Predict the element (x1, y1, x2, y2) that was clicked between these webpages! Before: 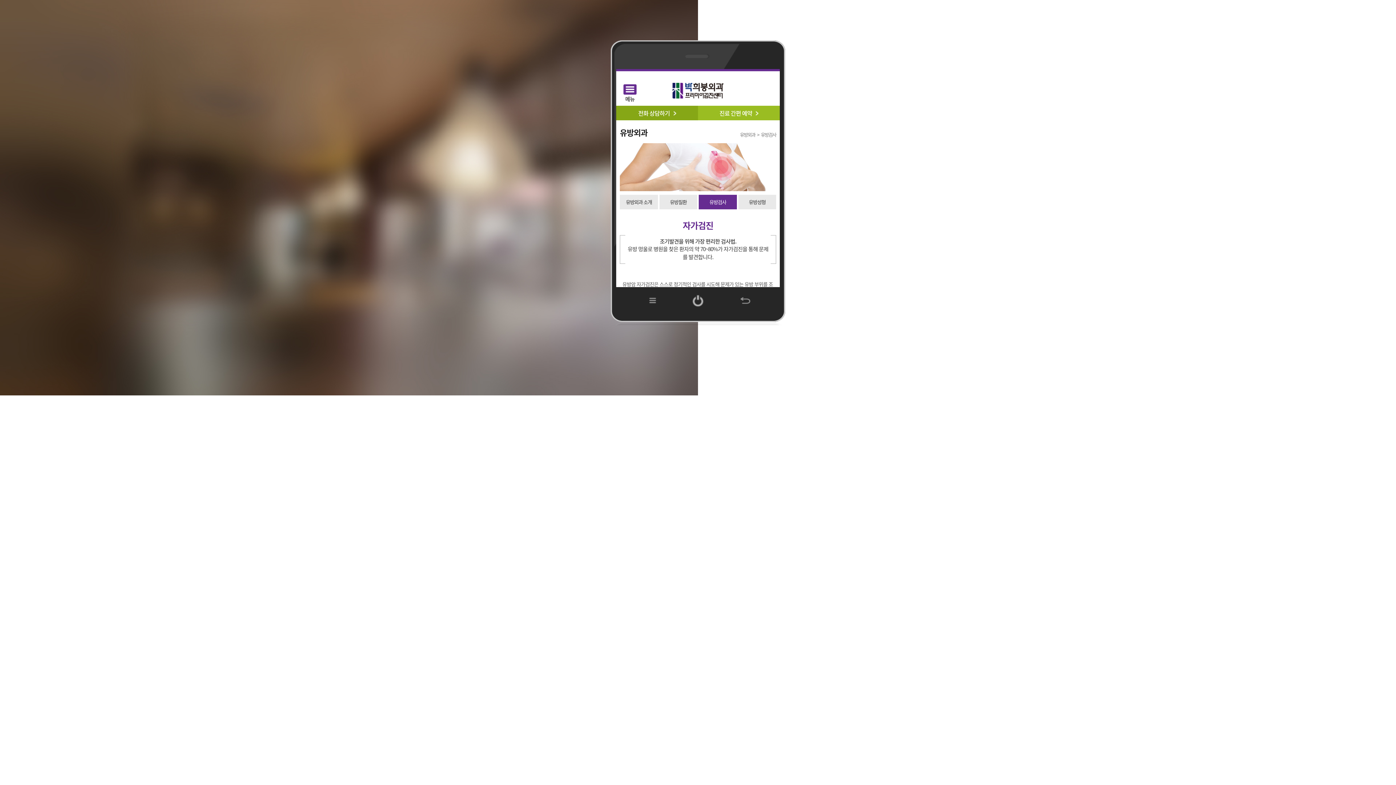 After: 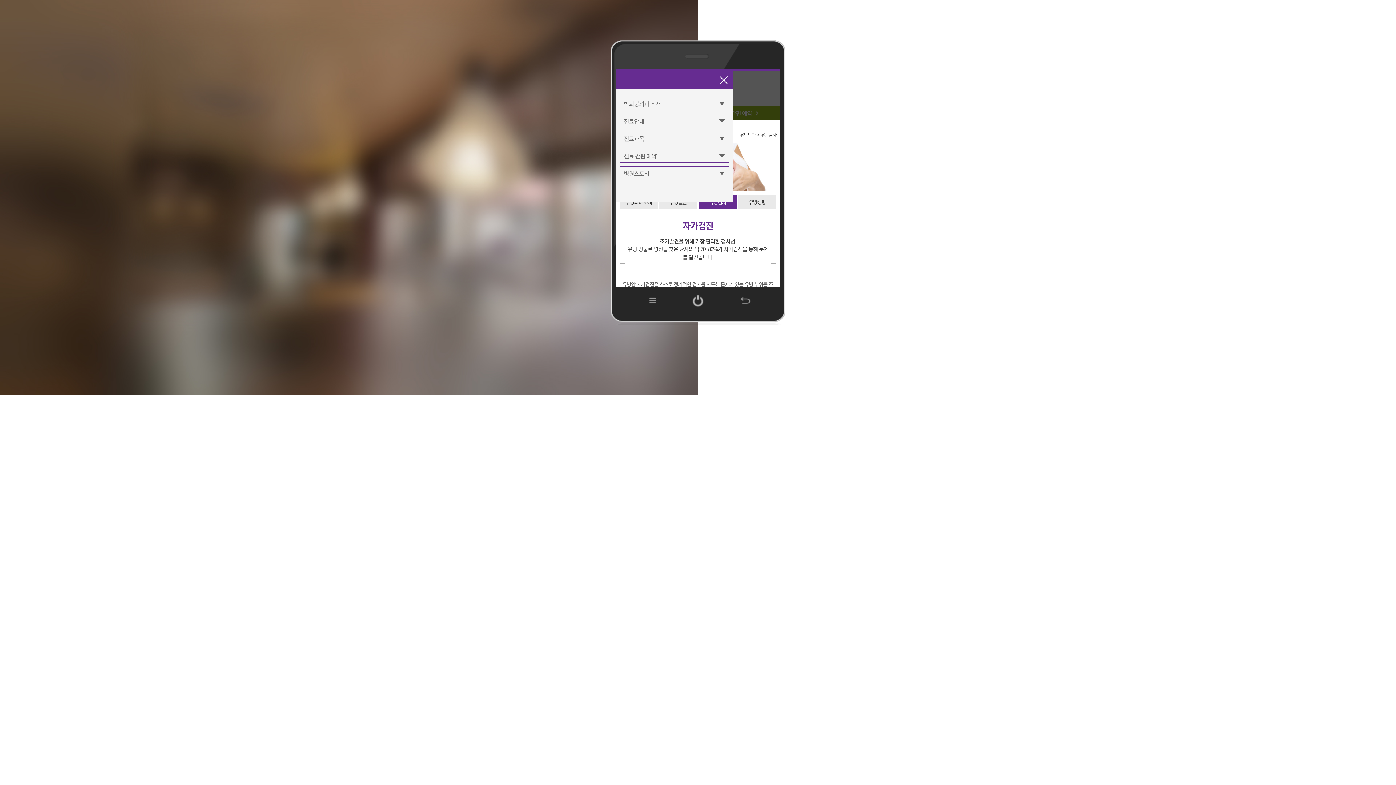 Action: bbox: (623, 84, 636, 101)